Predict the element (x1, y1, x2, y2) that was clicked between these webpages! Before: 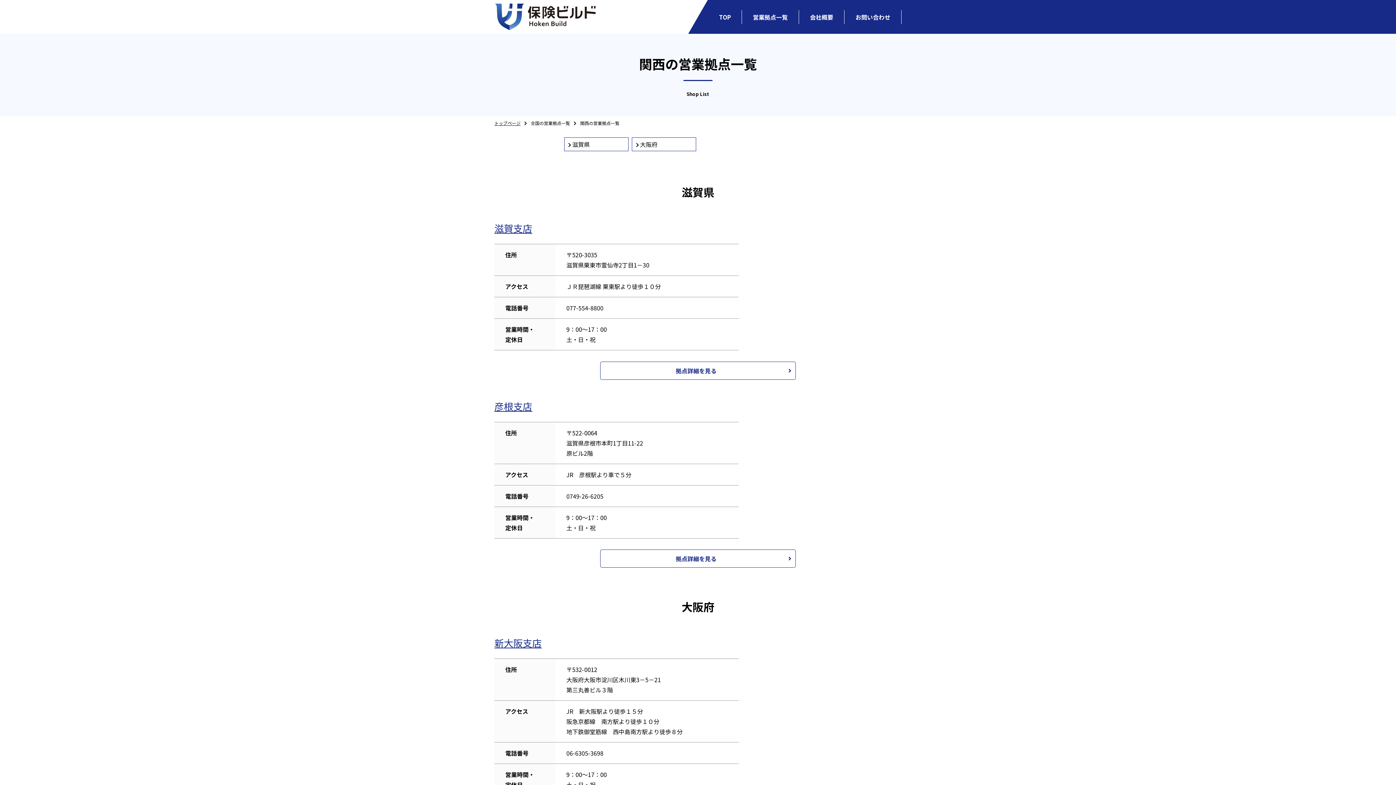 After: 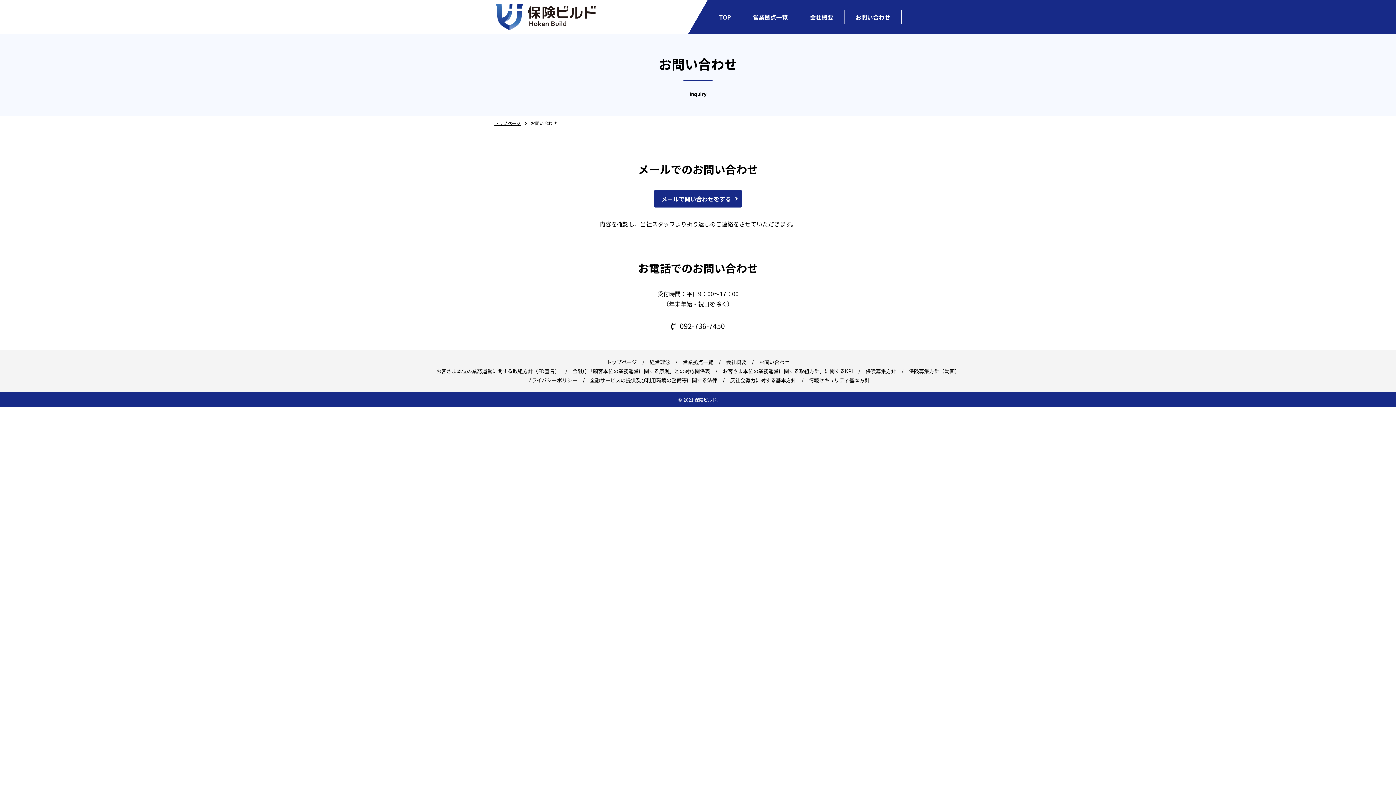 Action: label: お問い合わせ bbox: (848, 10, 897, 23)